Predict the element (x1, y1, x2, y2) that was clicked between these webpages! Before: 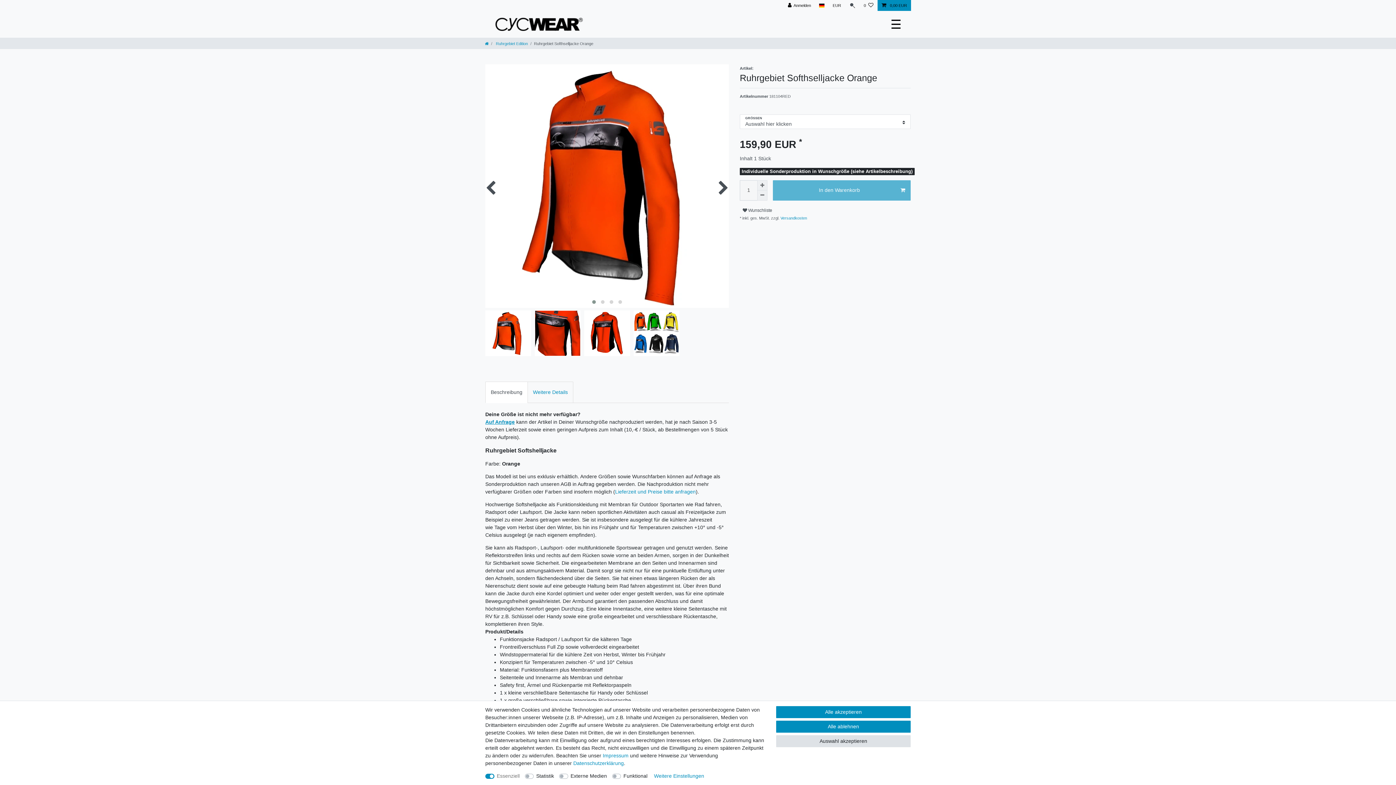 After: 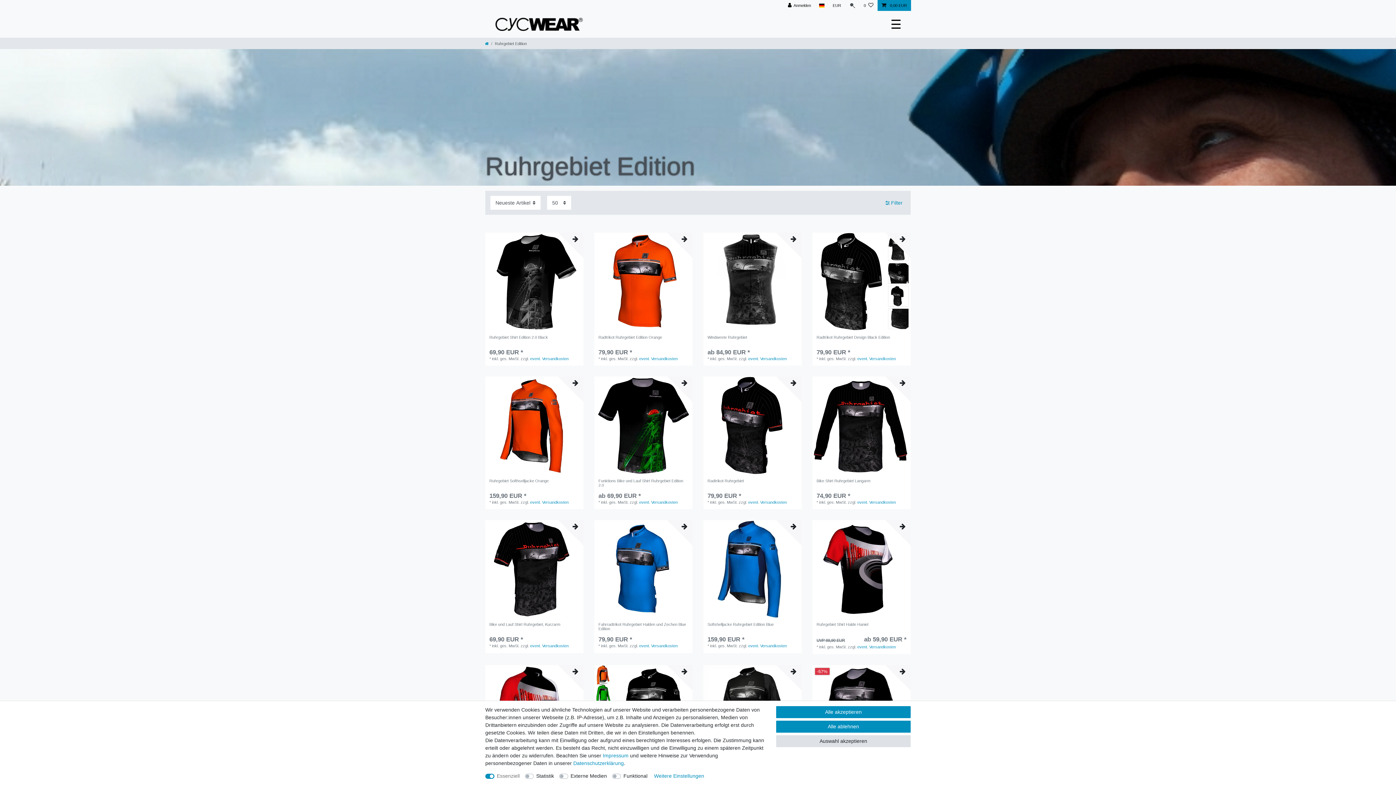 Action: label:  Ruhrgebiet Edition bbox: (494, 41, 528, 45)